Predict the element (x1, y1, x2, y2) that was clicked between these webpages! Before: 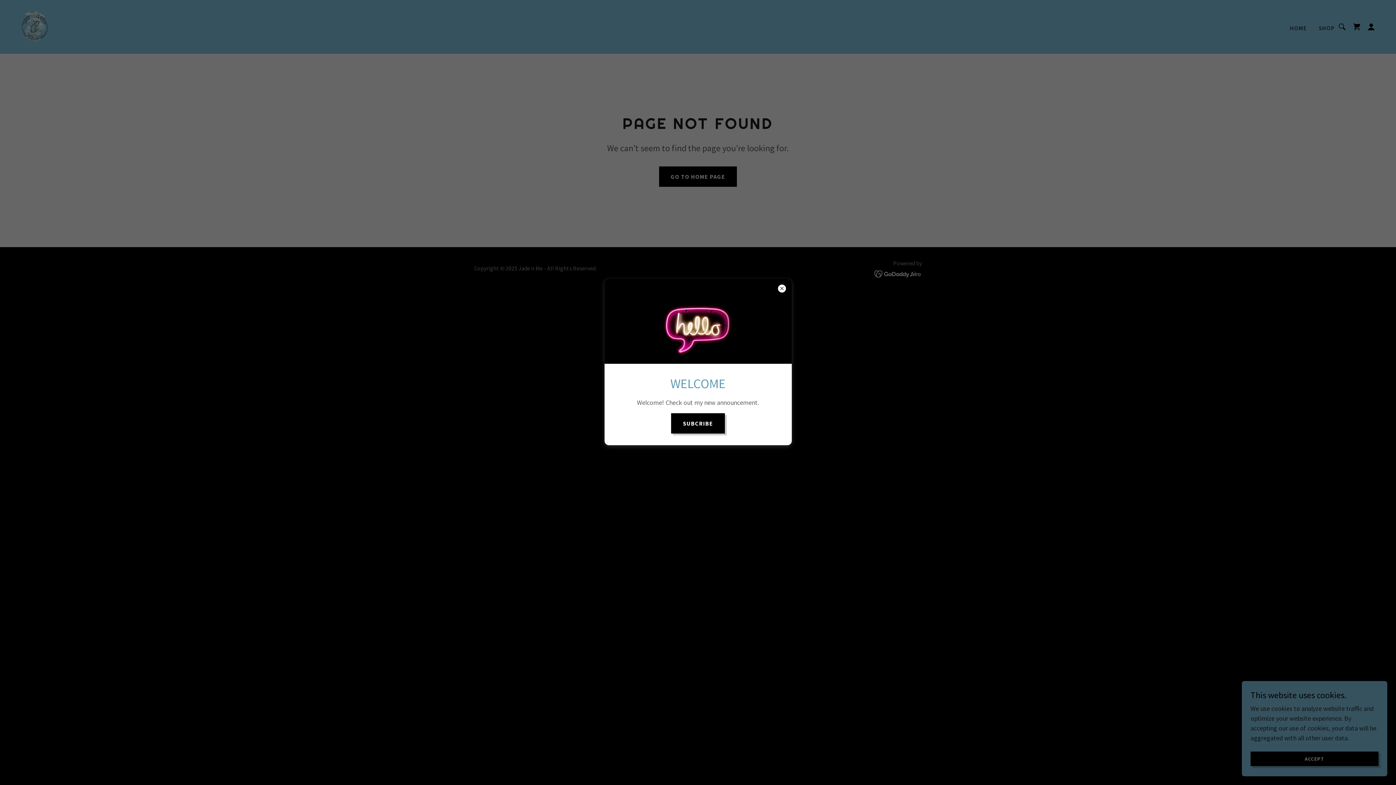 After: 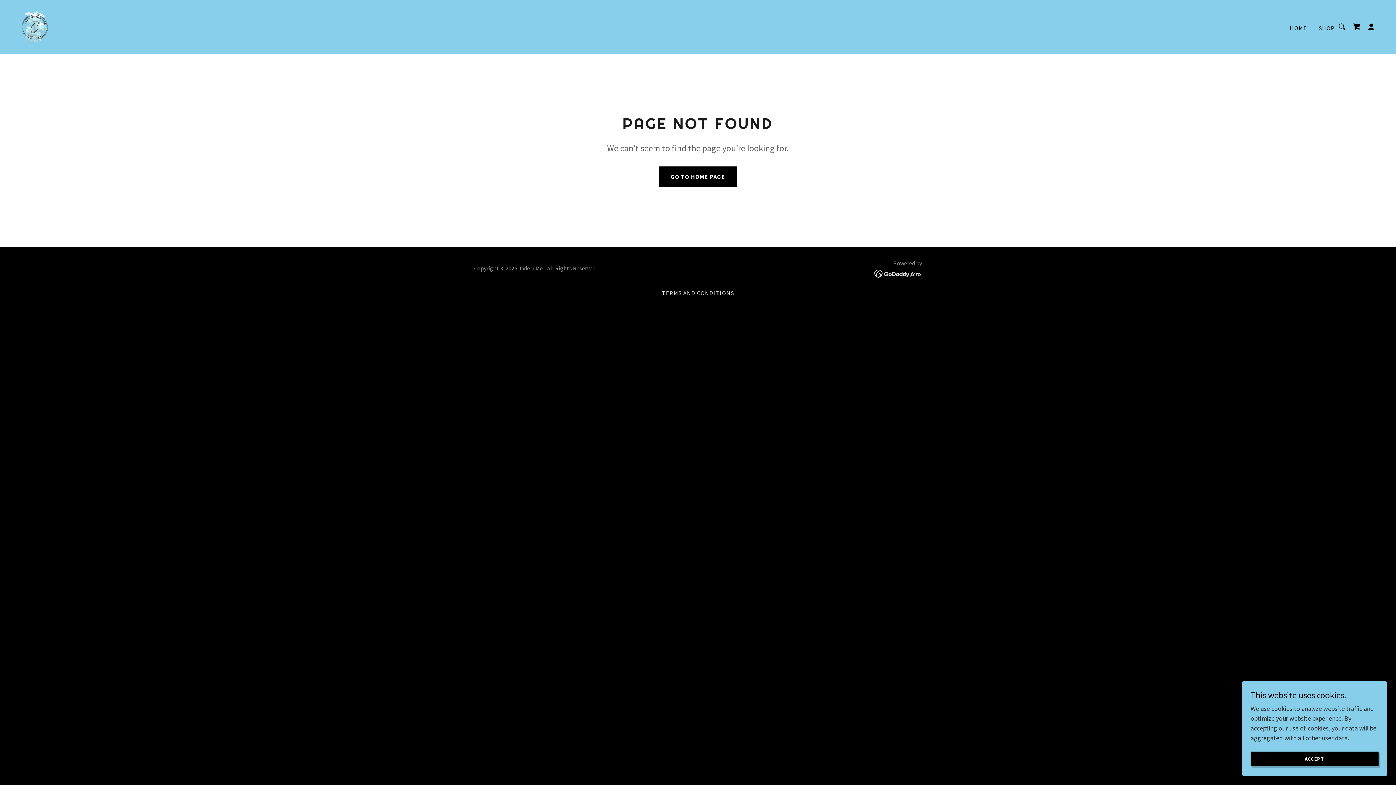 Action: bbox: (671, 413, 724, 433) label: SUBCRIBE